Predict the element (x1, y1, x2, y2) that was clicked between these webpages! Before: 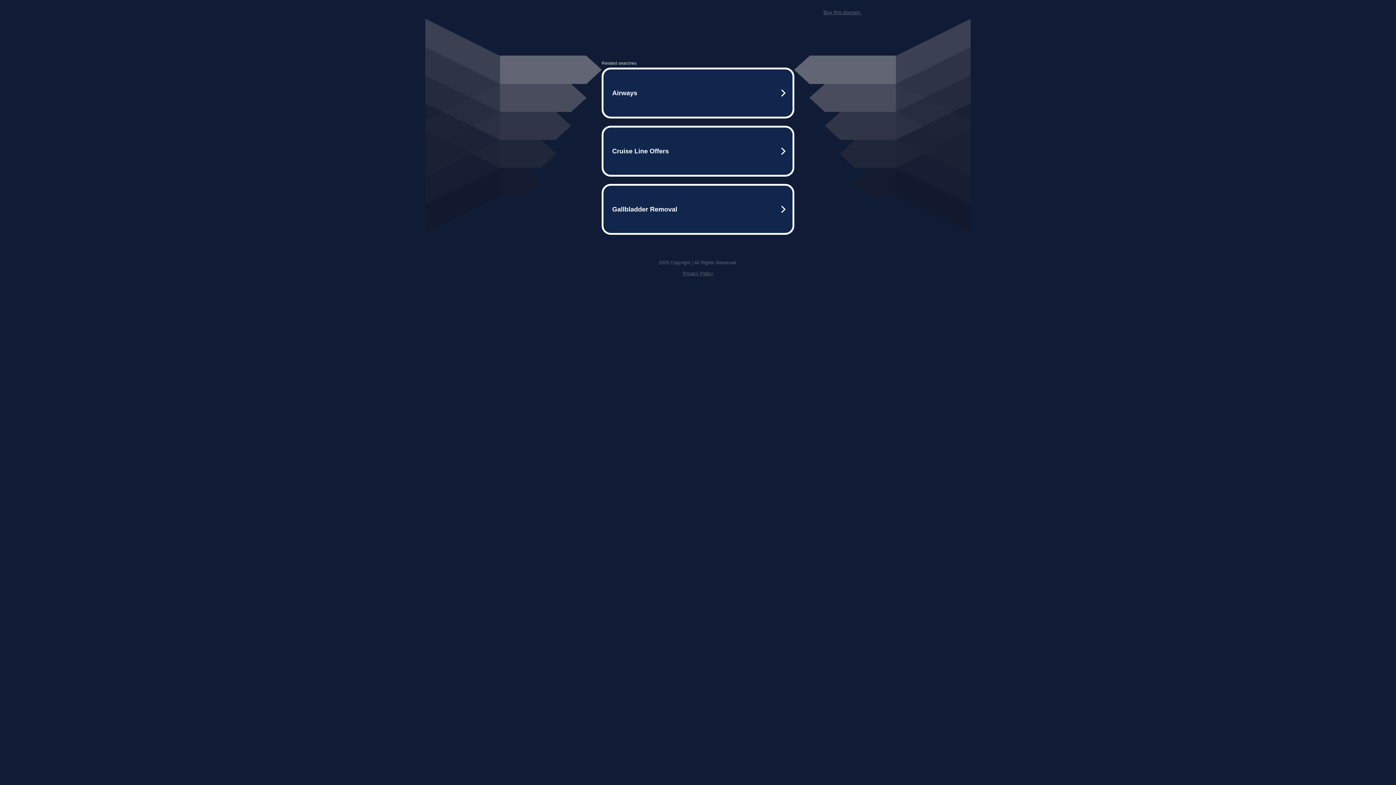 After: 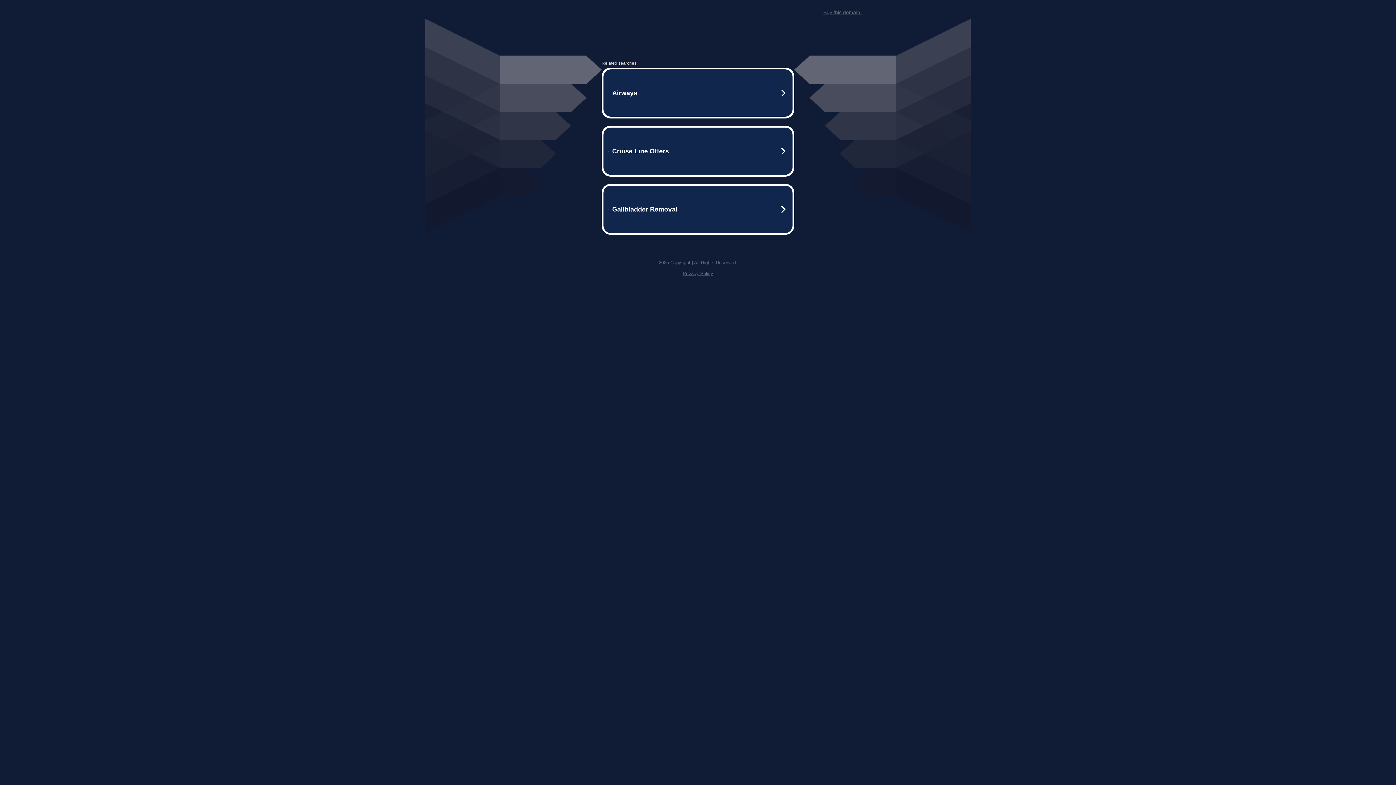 Action: label: Privacy Policy bbox: (682, 259, 713, 264)